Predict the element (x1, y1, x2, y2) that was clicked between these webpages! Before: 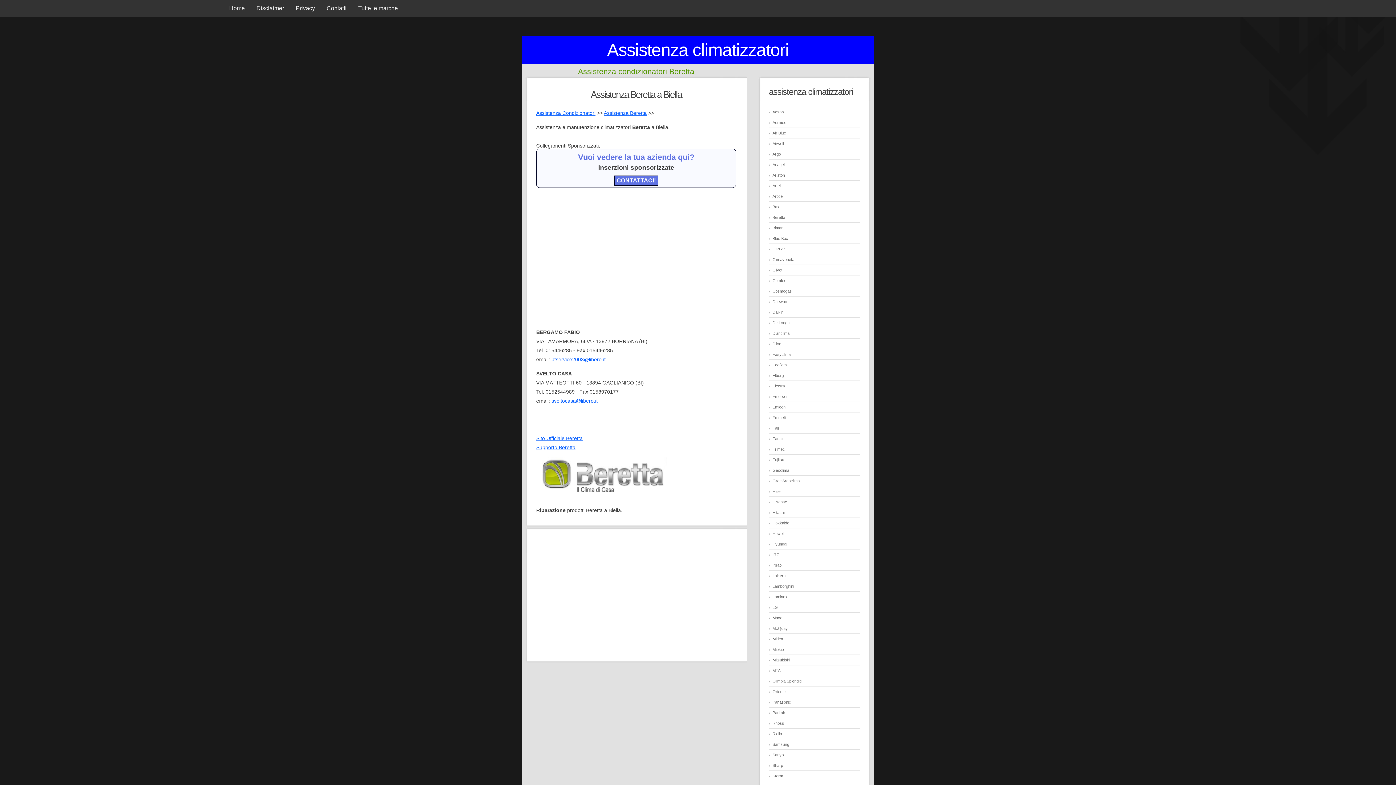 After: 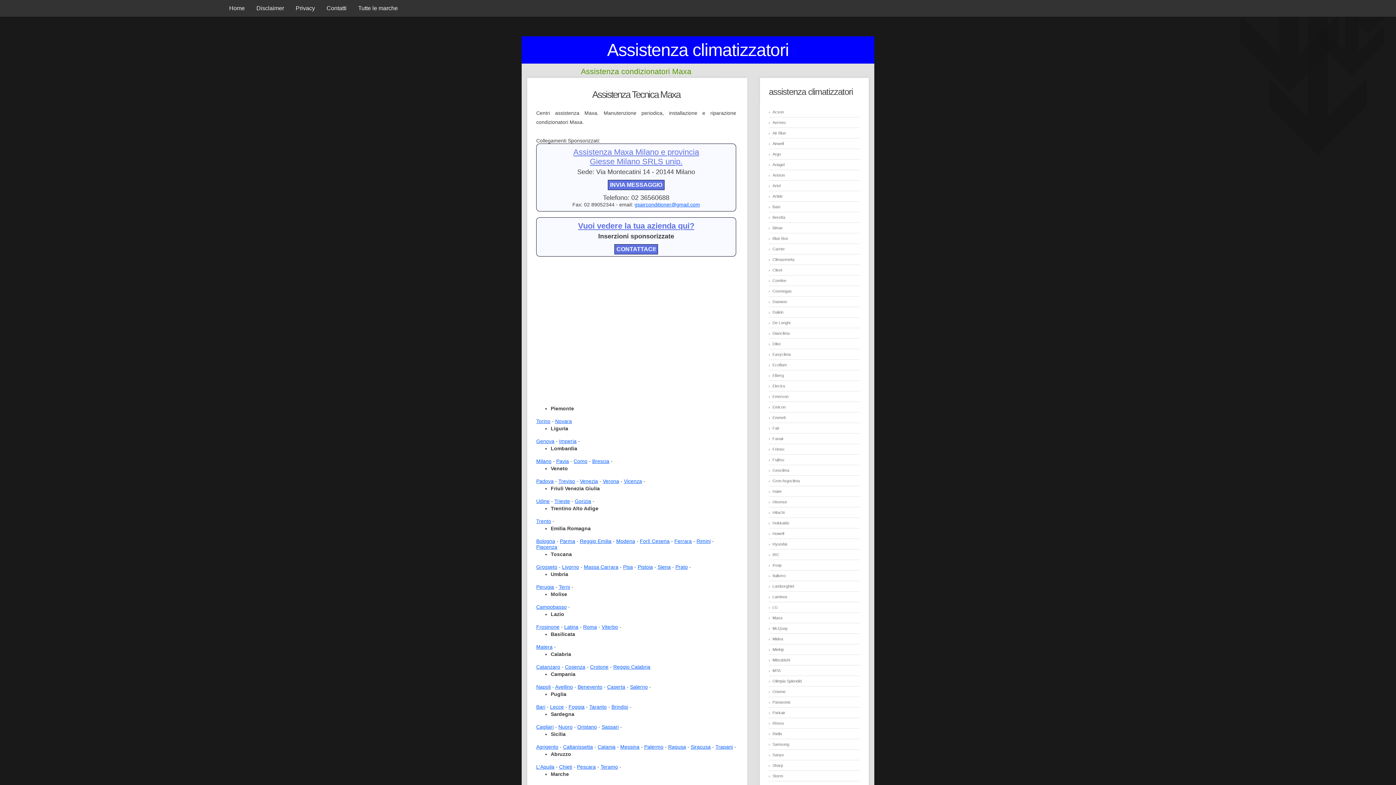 Action: label: Maxa bbox: (772, 616, 782, 620)